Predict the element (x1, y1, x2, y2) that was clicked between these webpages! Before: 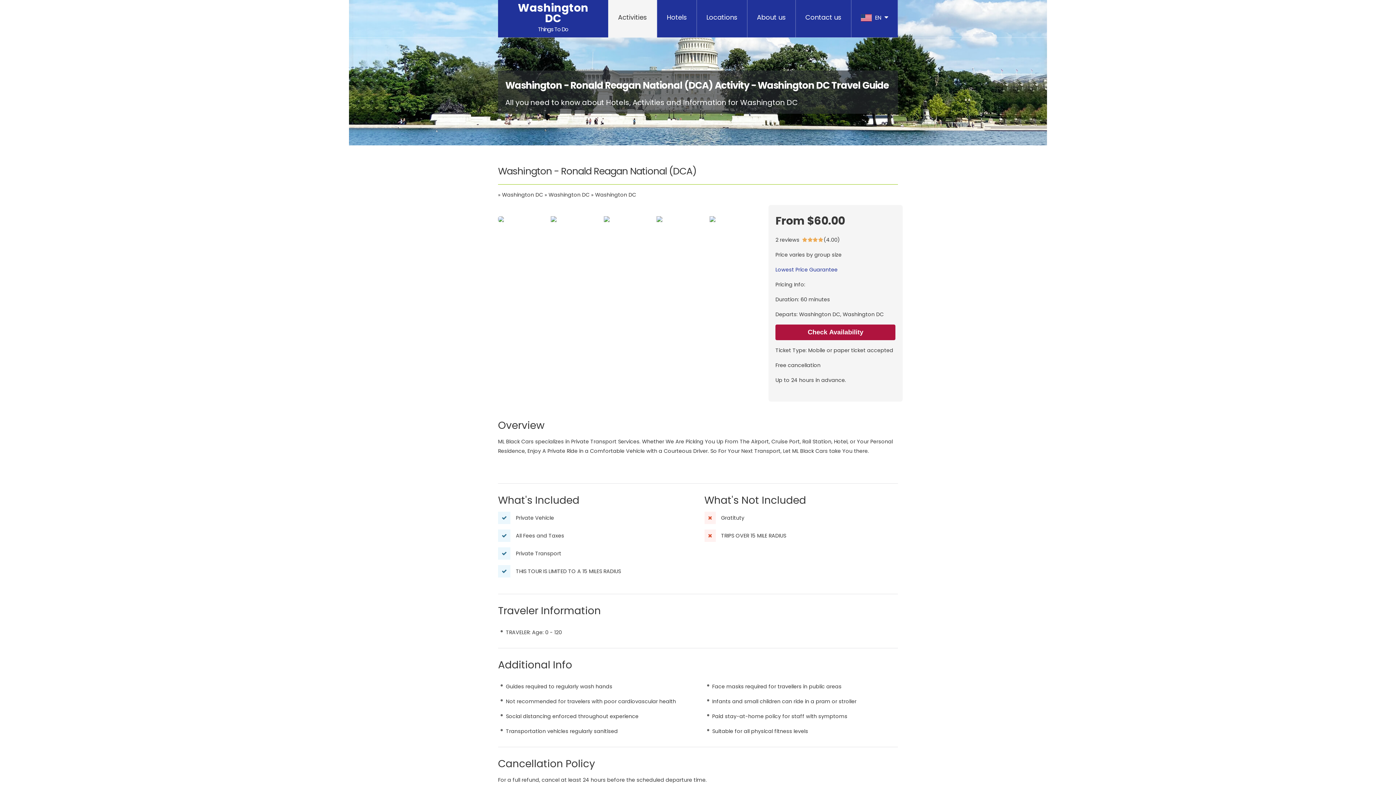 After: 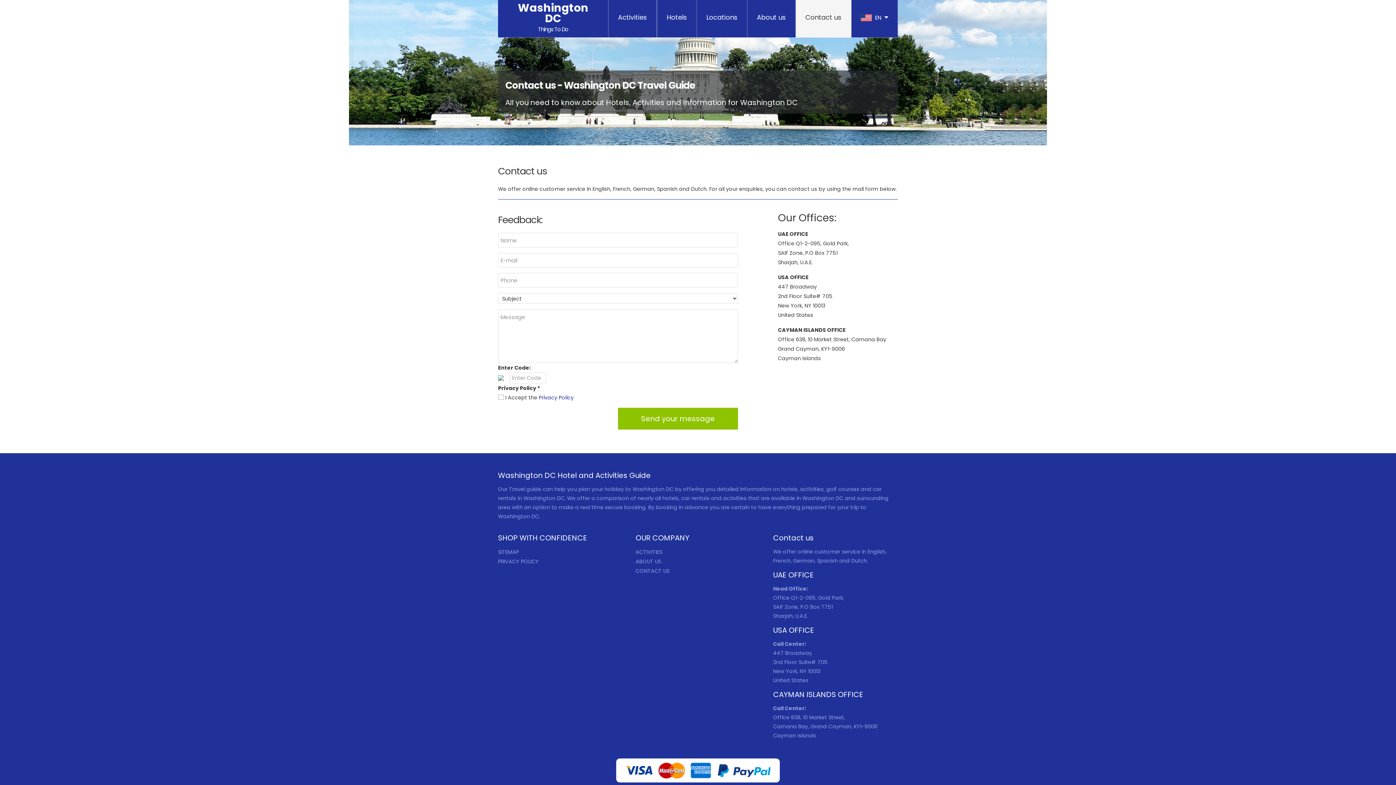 Action: bbox: (796, 0, 851, 37) label: Contact us